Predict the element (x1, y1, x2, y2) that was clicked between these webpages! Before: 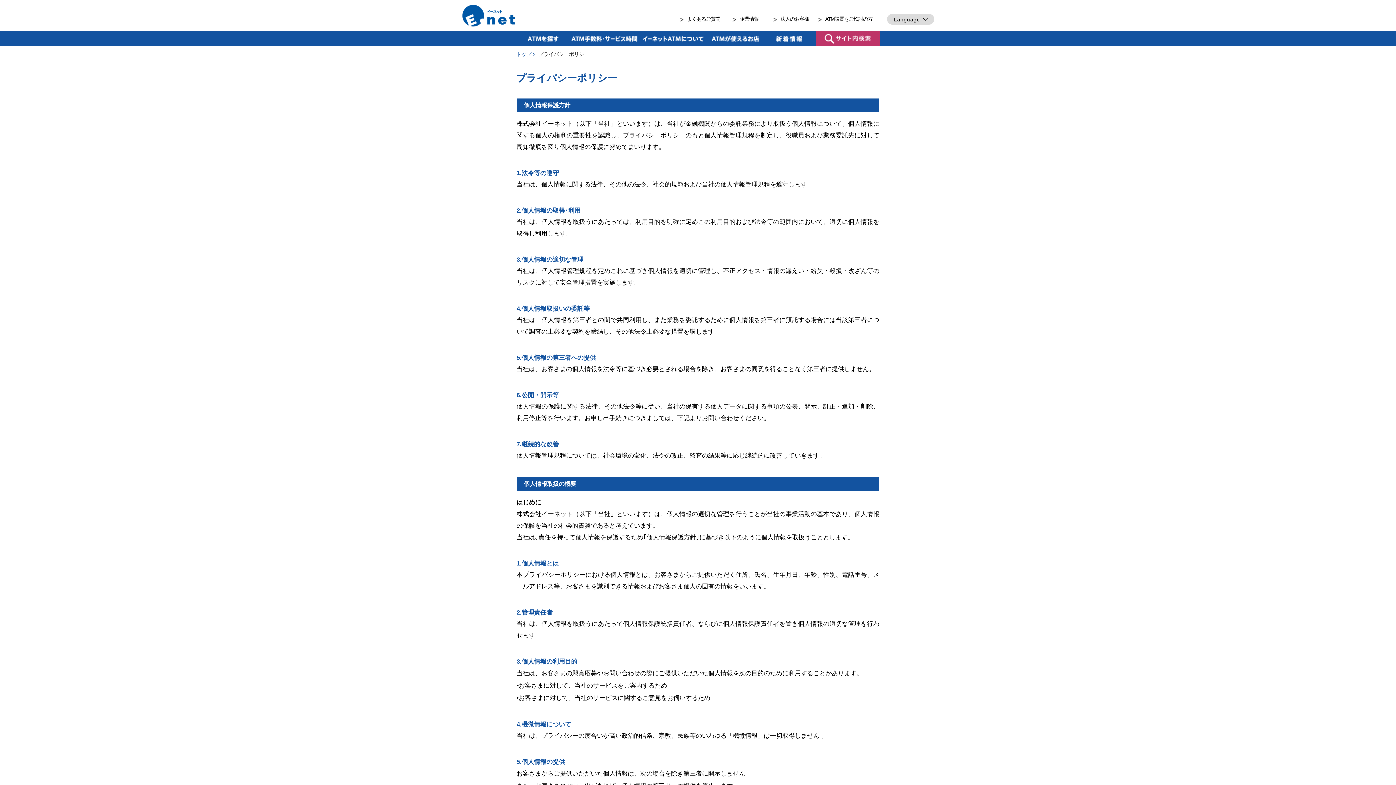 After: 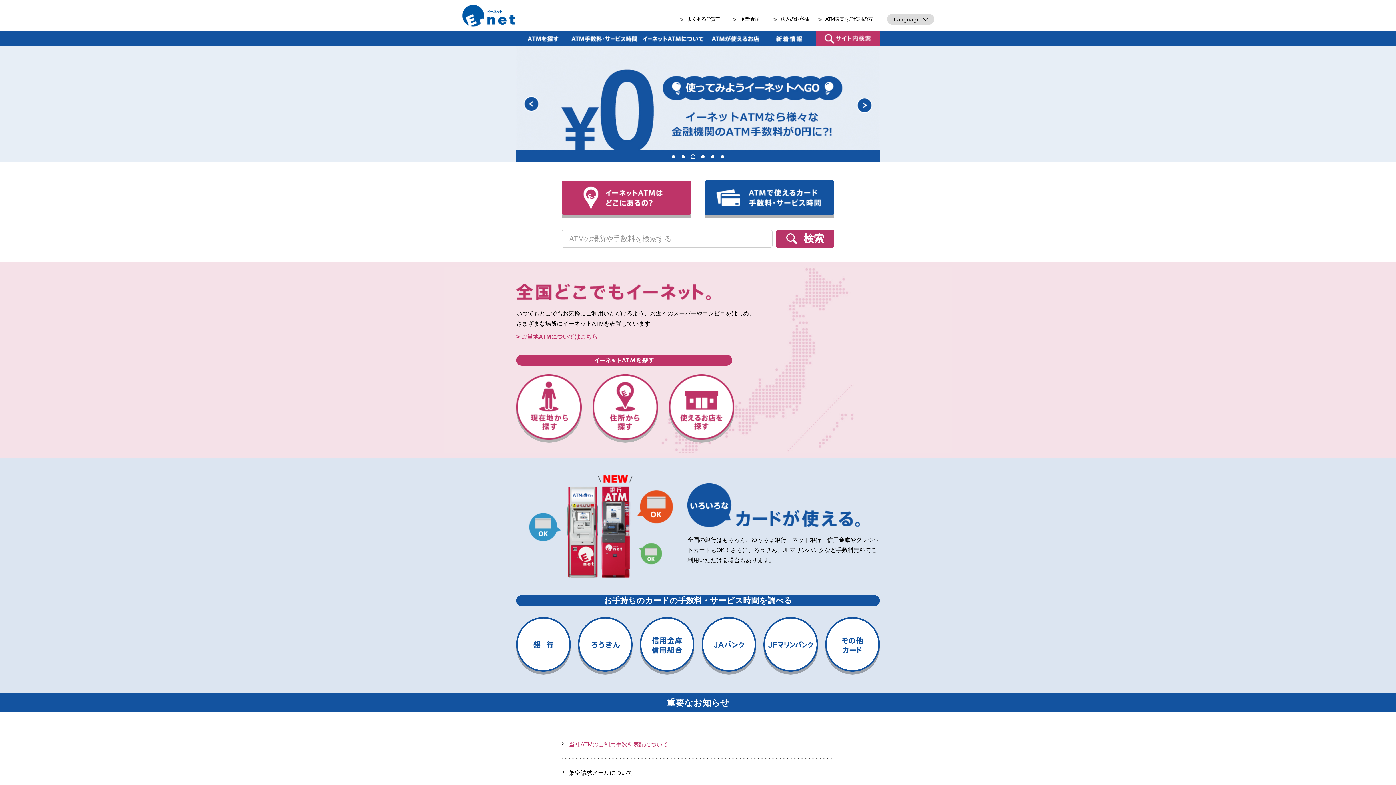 Action: bbox: (461, 4, 515, 26)